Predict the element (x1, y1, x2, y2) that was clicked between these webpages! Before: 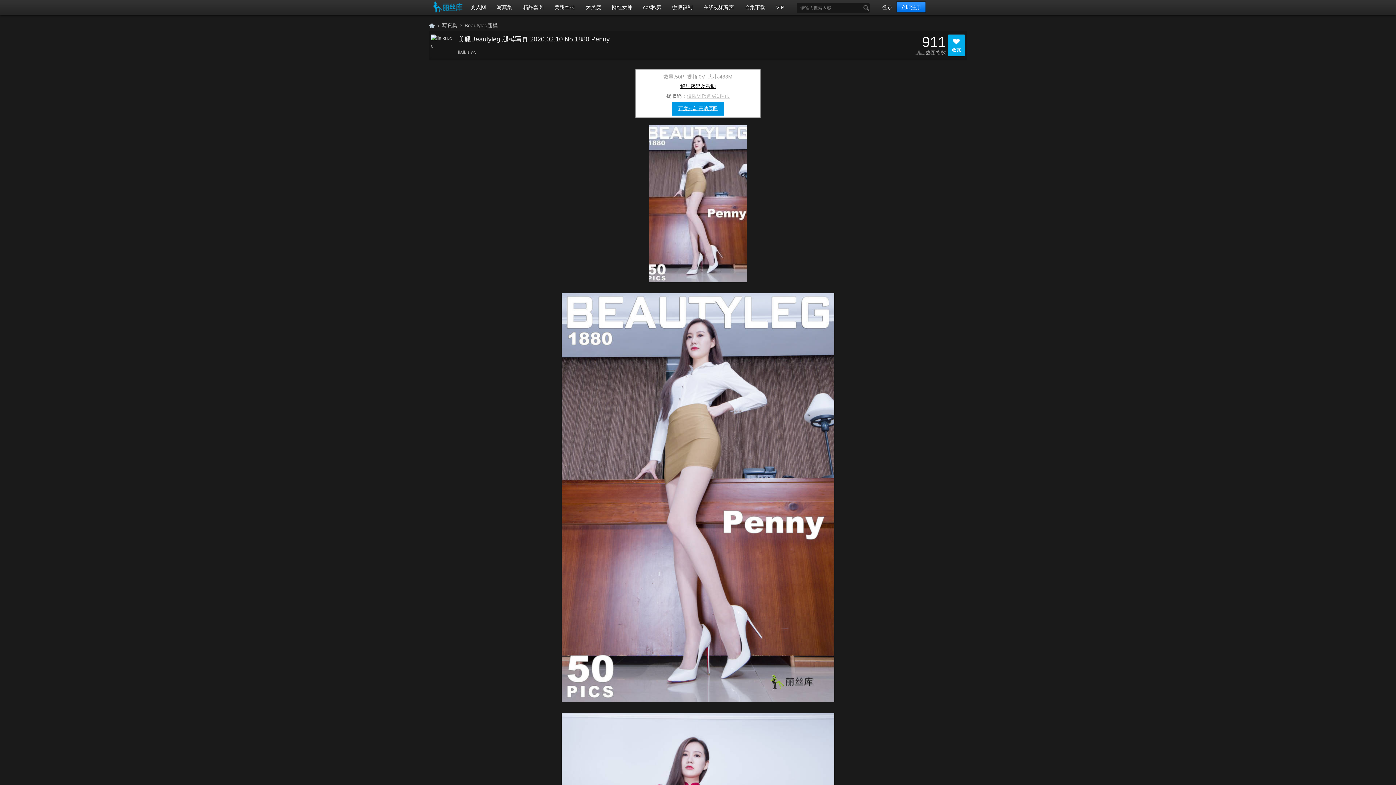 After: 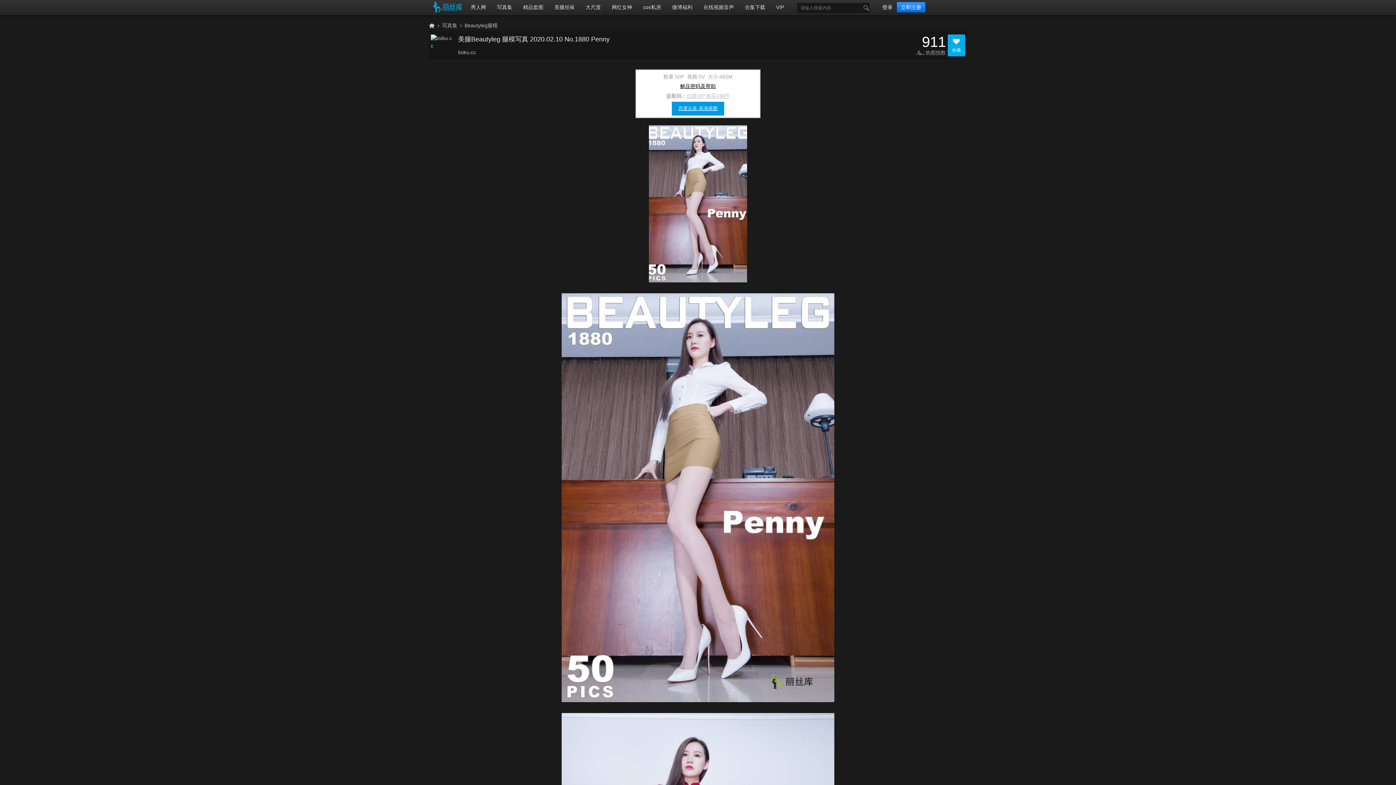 Action: label: 百度云盘 高清原图 bbox: (670, 100, 725, 116)